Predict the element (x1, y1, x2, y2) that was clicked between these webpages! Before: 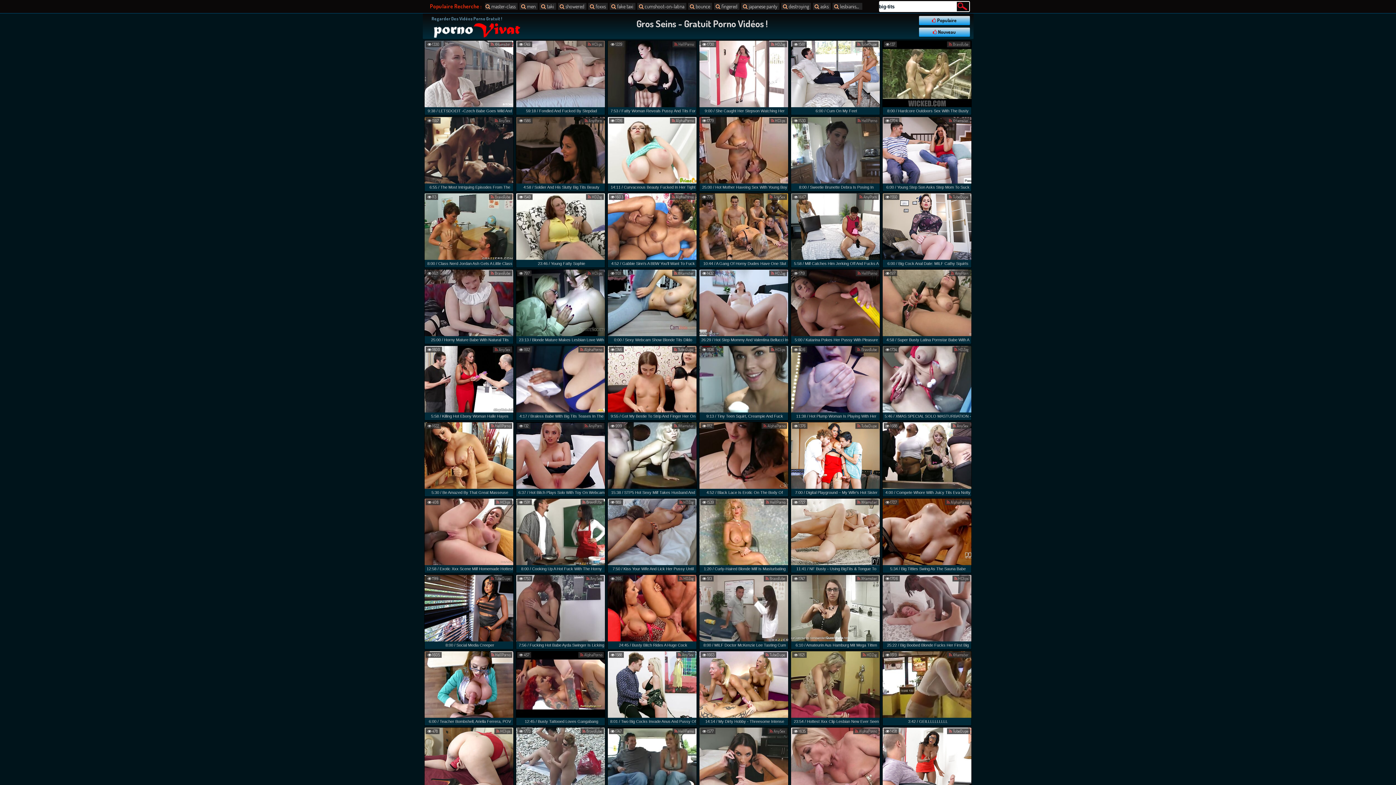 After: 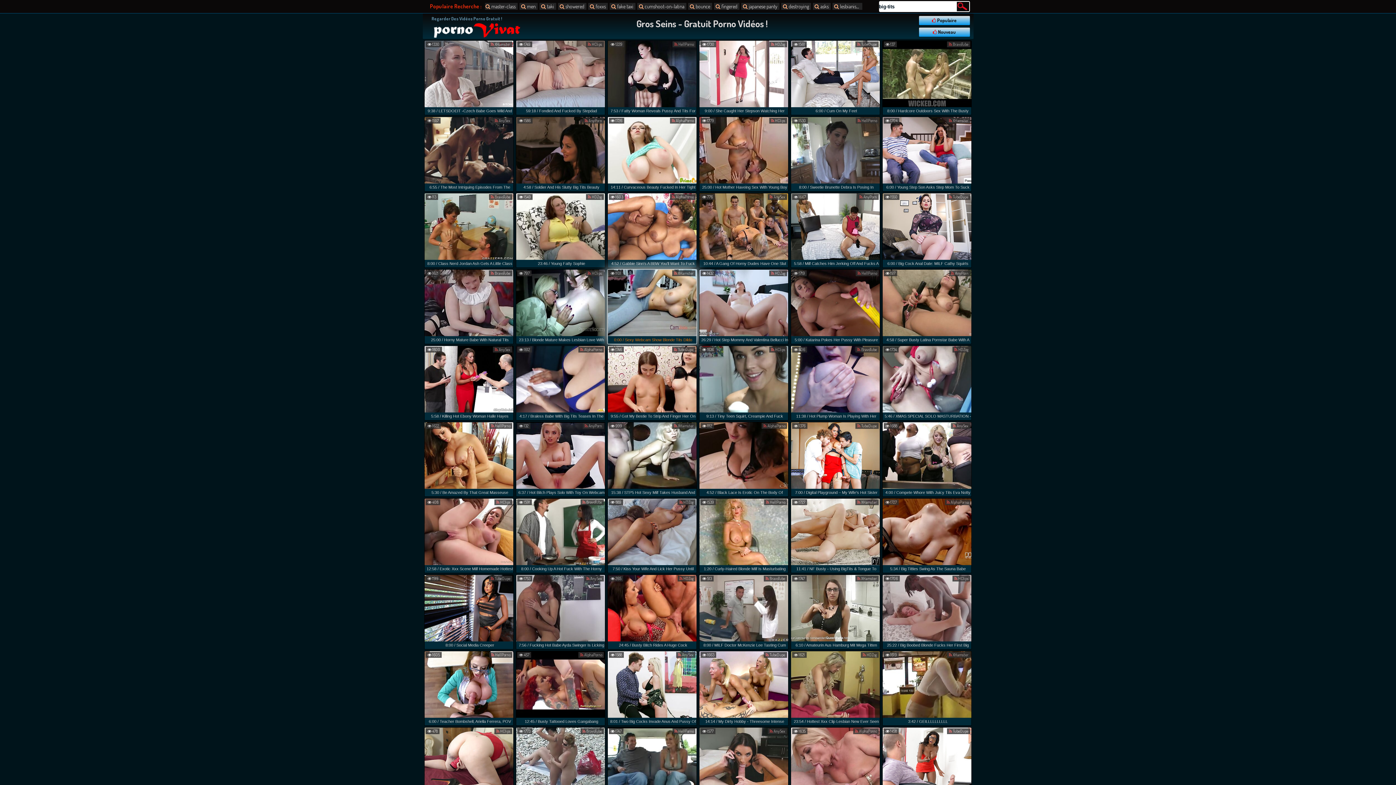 Action: bbox: (608, 269, 696, 343) label: 0:00 / Sexy Webcam Show Blonde Tits Dildo